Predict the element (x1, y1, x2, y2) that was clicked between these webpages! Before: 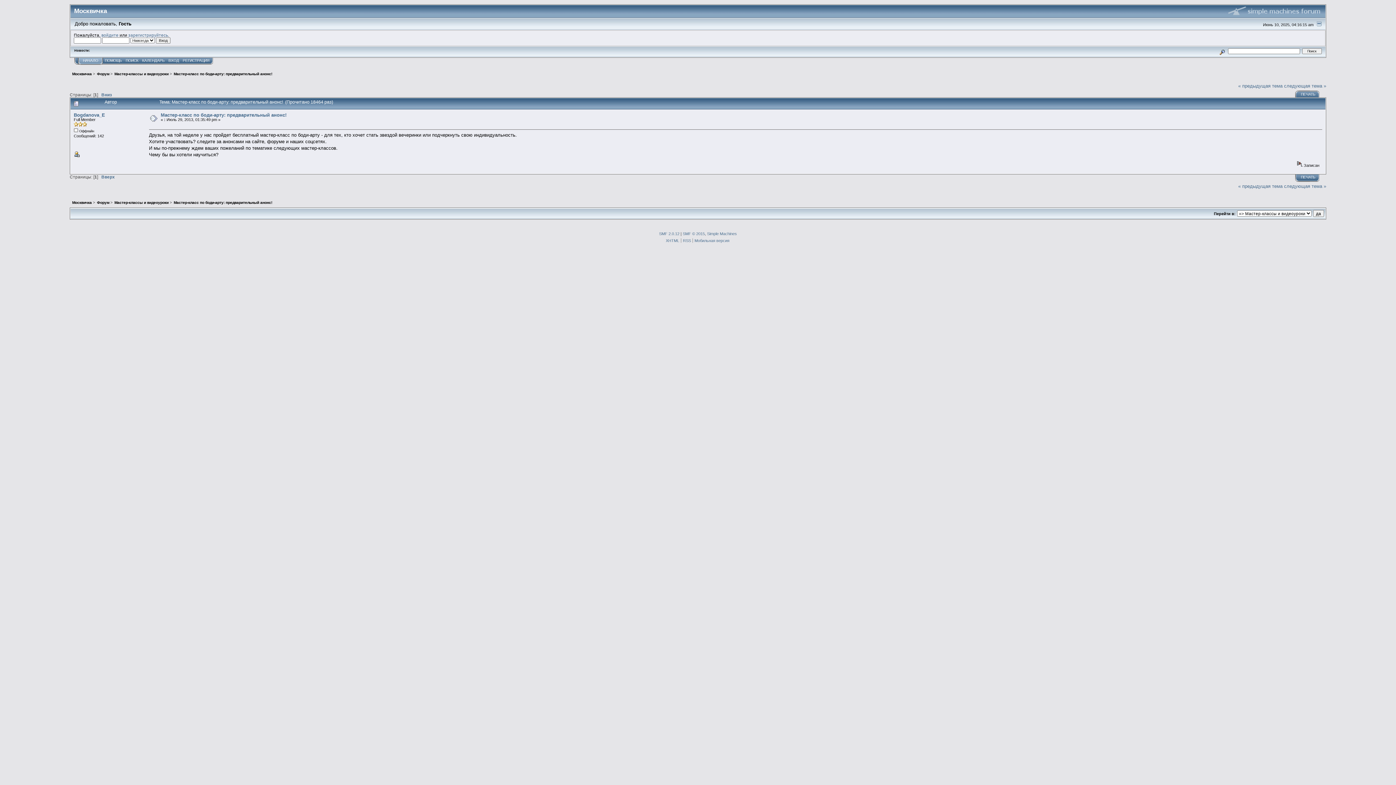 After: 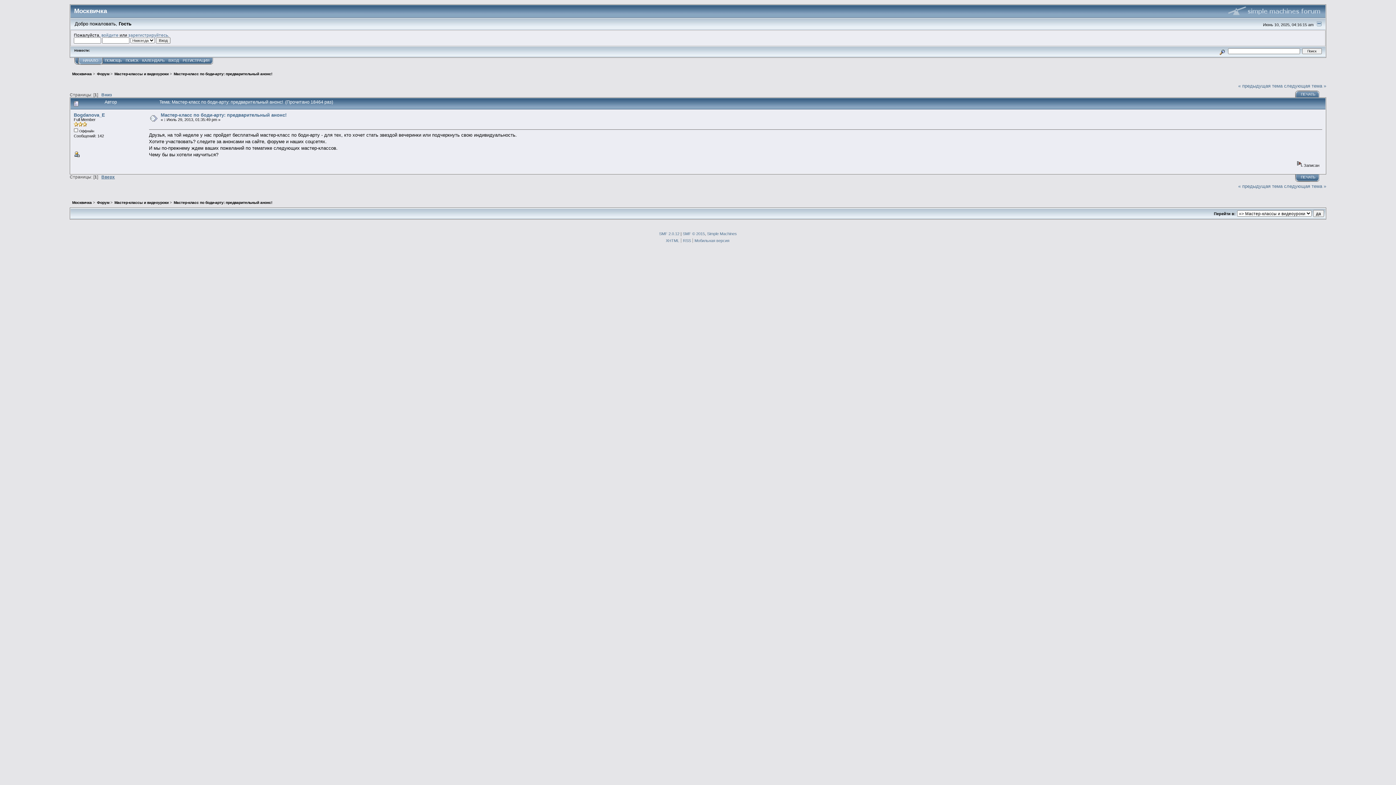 Action: bbox: (101, 174, 114, 179) label: Вверх